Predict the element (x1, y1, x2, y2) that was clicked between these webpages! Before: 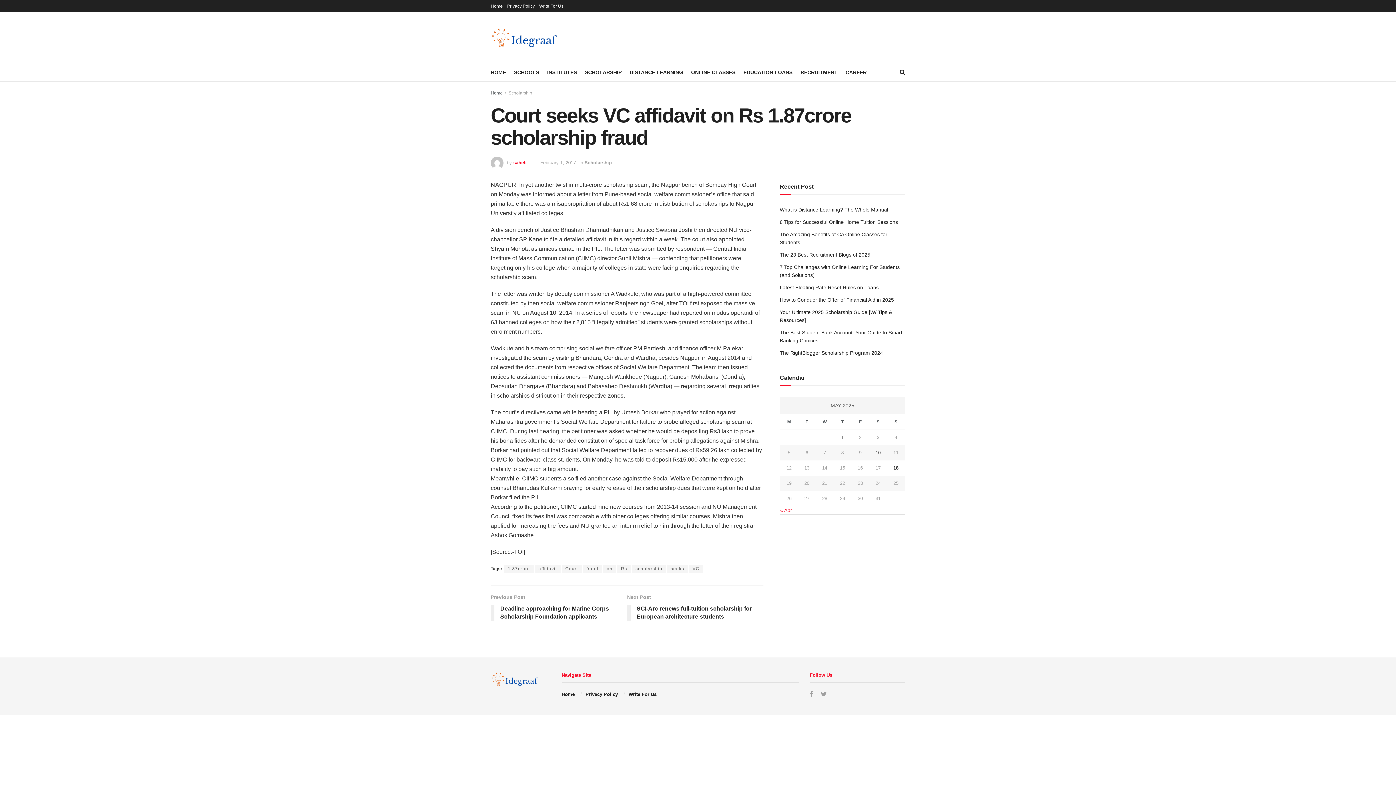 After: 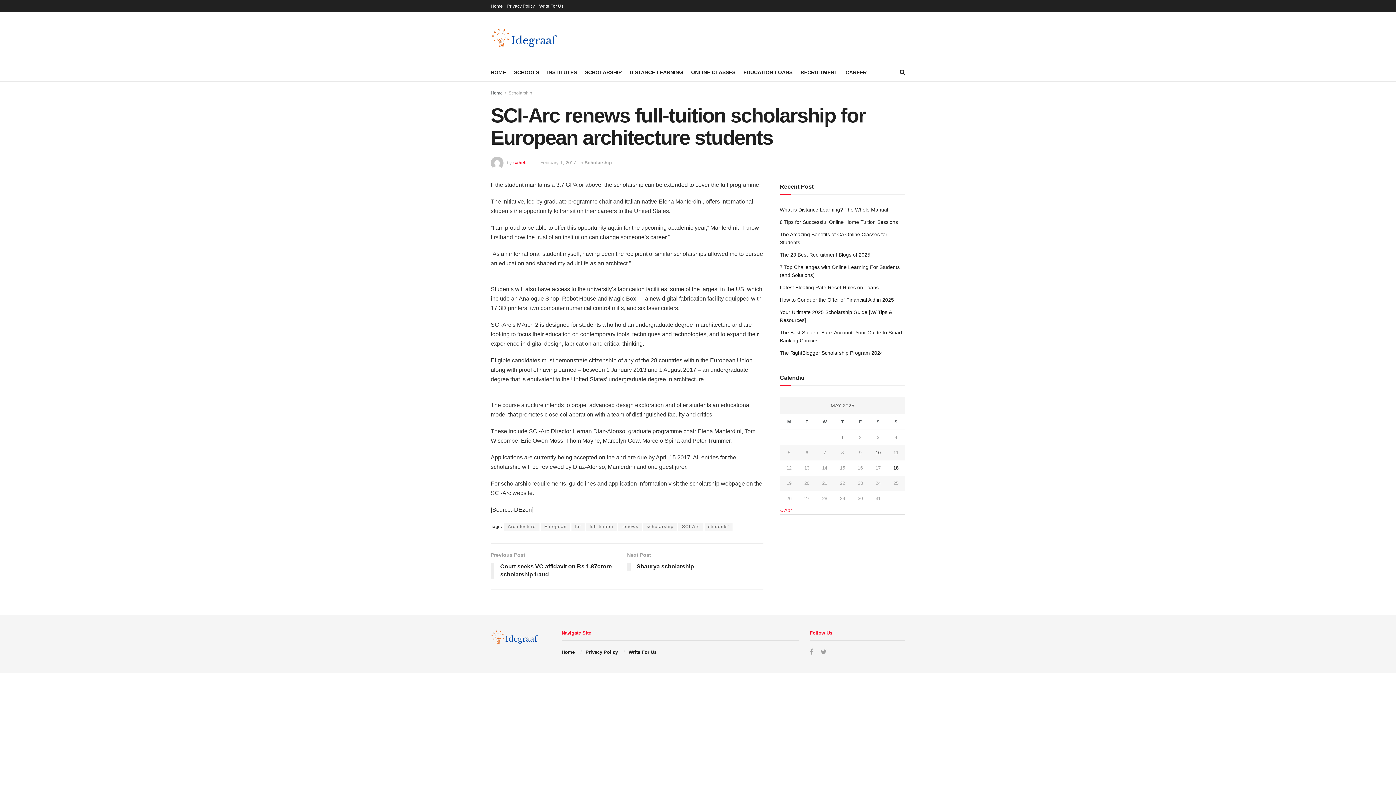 Action: bbox: (627, 593, 763, 624) label: Next Post
SCI-Arc renews full-tuition scholarship for European architecture students